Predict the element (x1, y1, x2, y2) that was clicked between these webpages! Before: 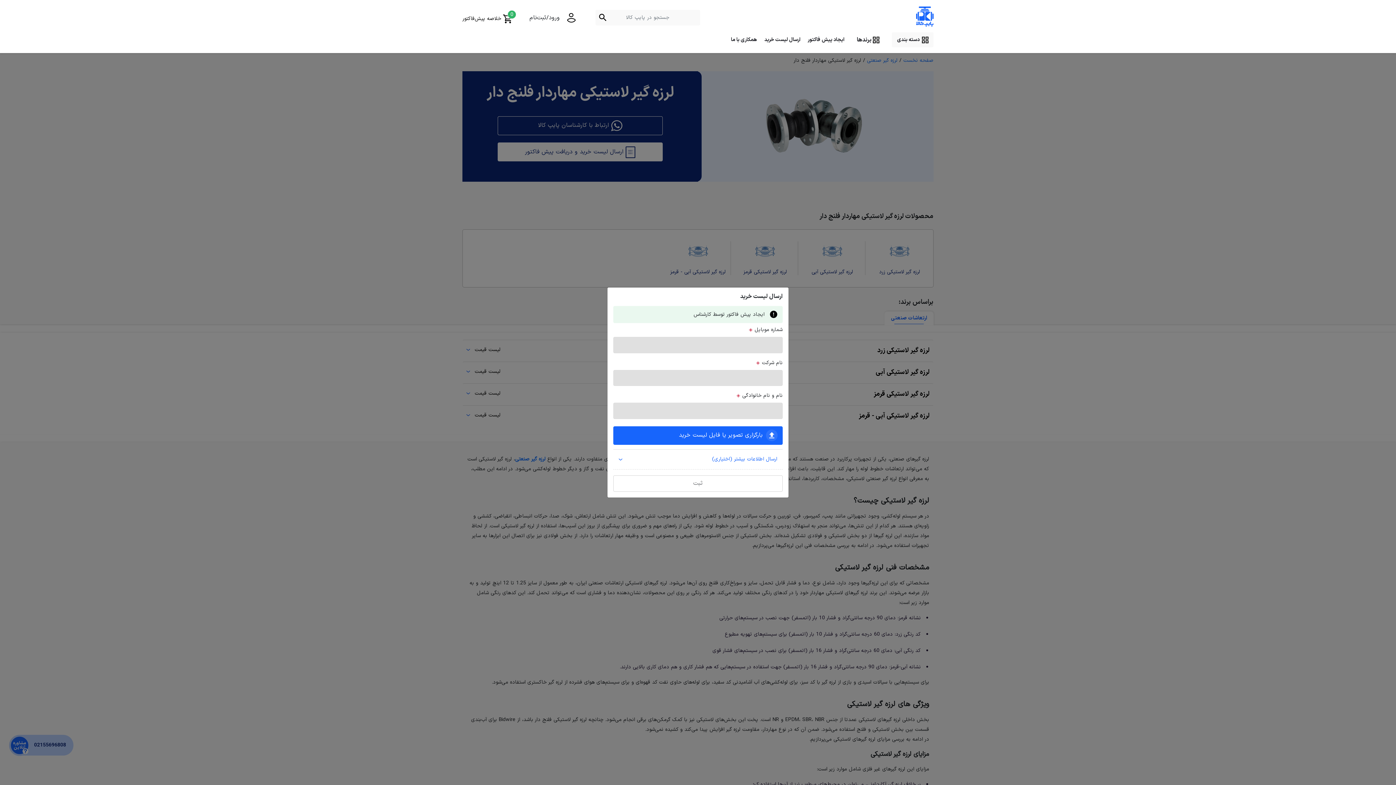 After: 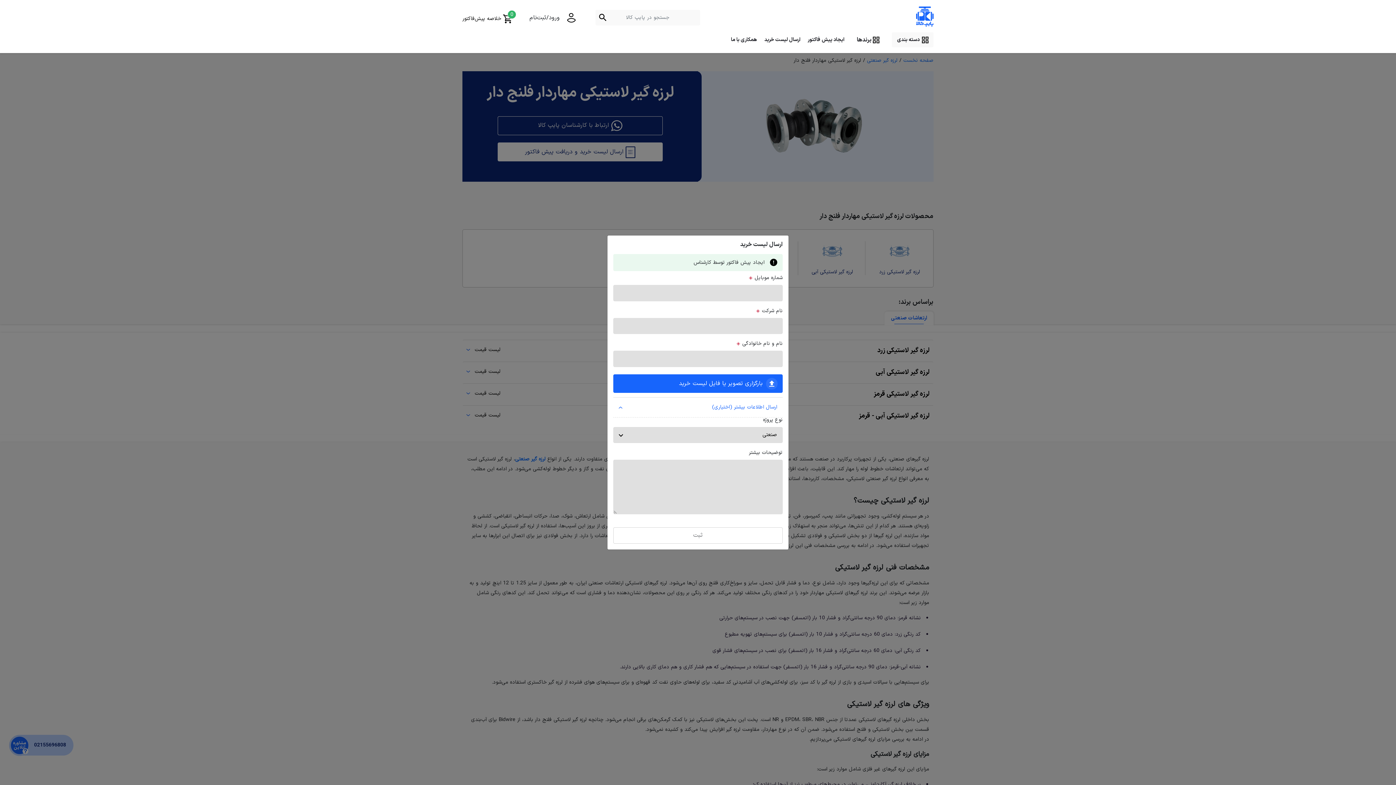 Action: bbox: (613, 449, 782, 469) label: ارسال اطلاعات بیشتر (اختیاری)